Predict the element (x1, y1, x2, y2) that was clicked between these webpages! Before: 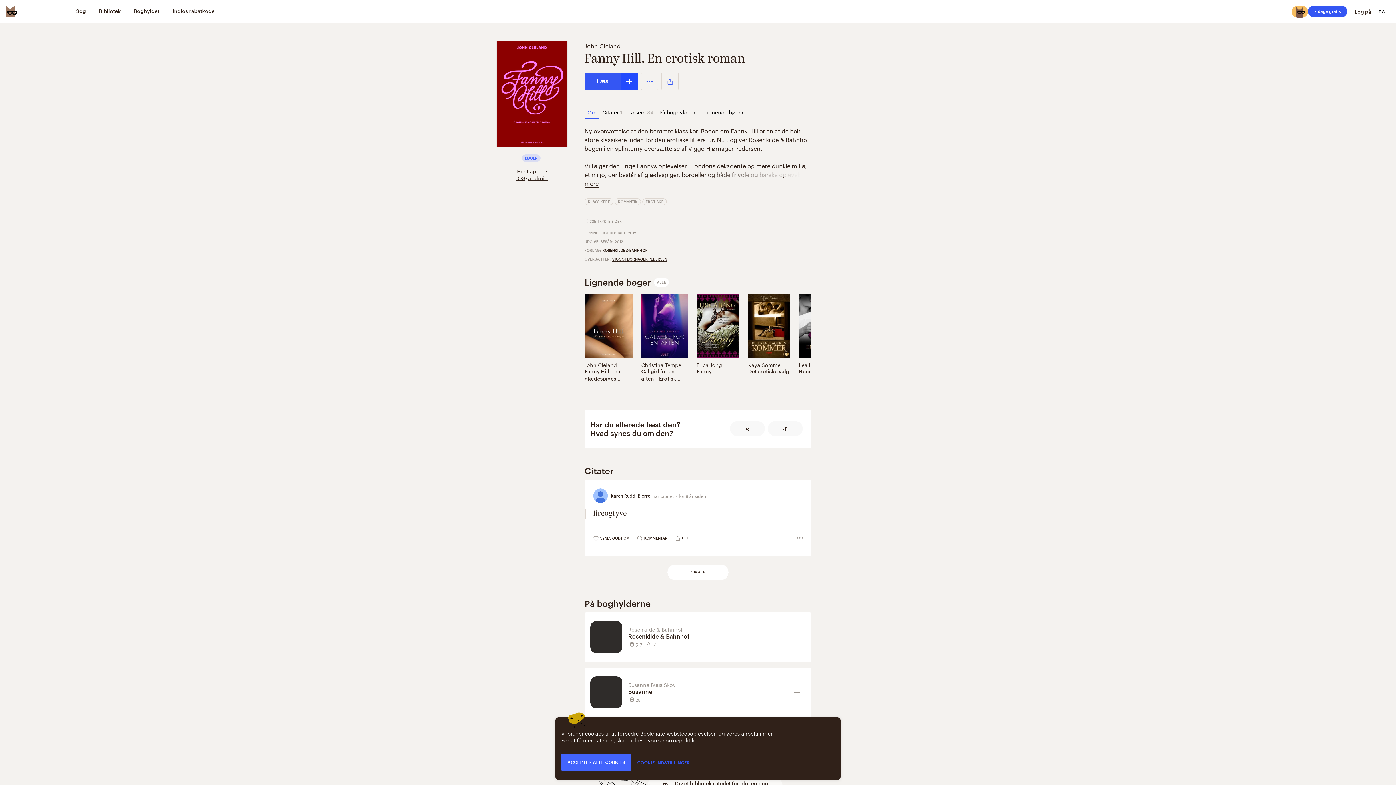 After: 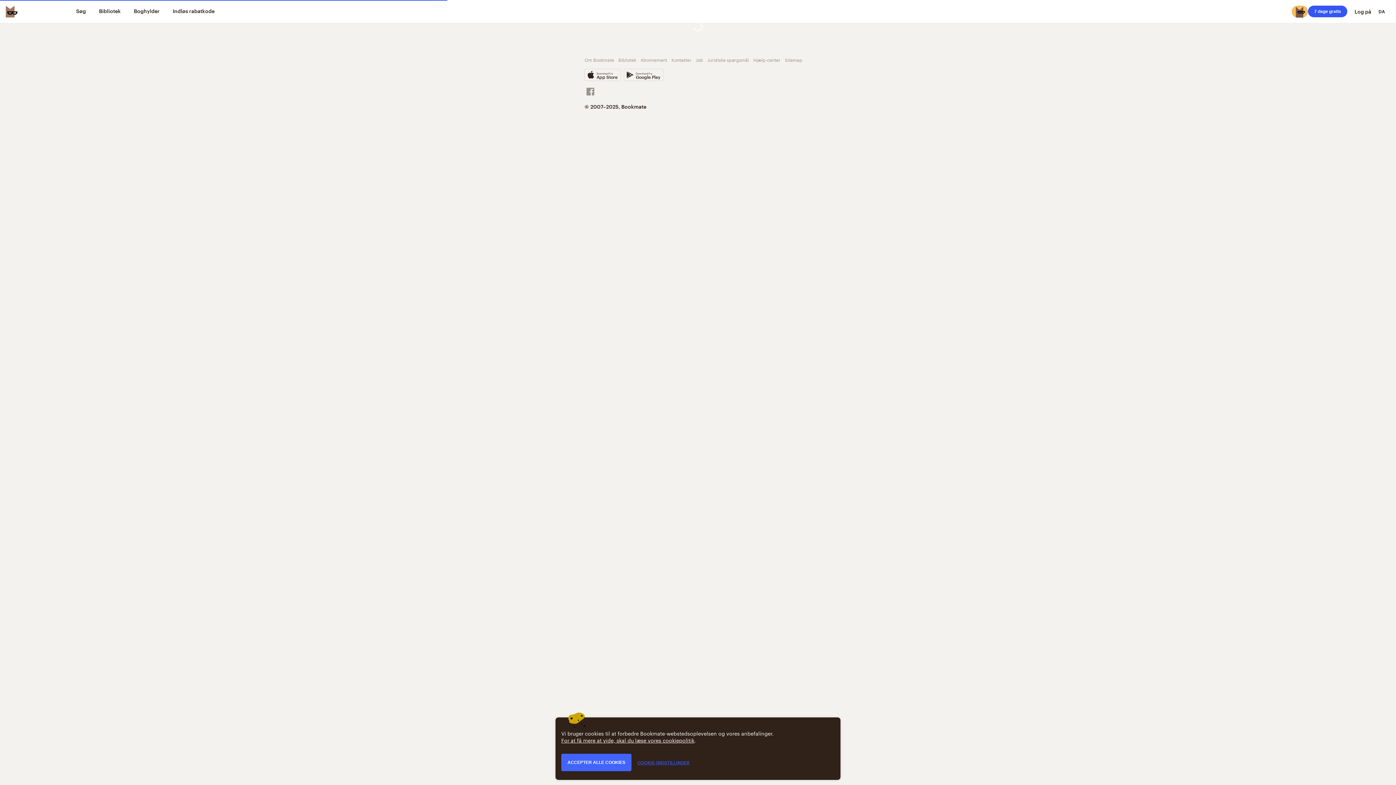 Action: bbox: (696, 360, 722, 368) label: Erica Jong